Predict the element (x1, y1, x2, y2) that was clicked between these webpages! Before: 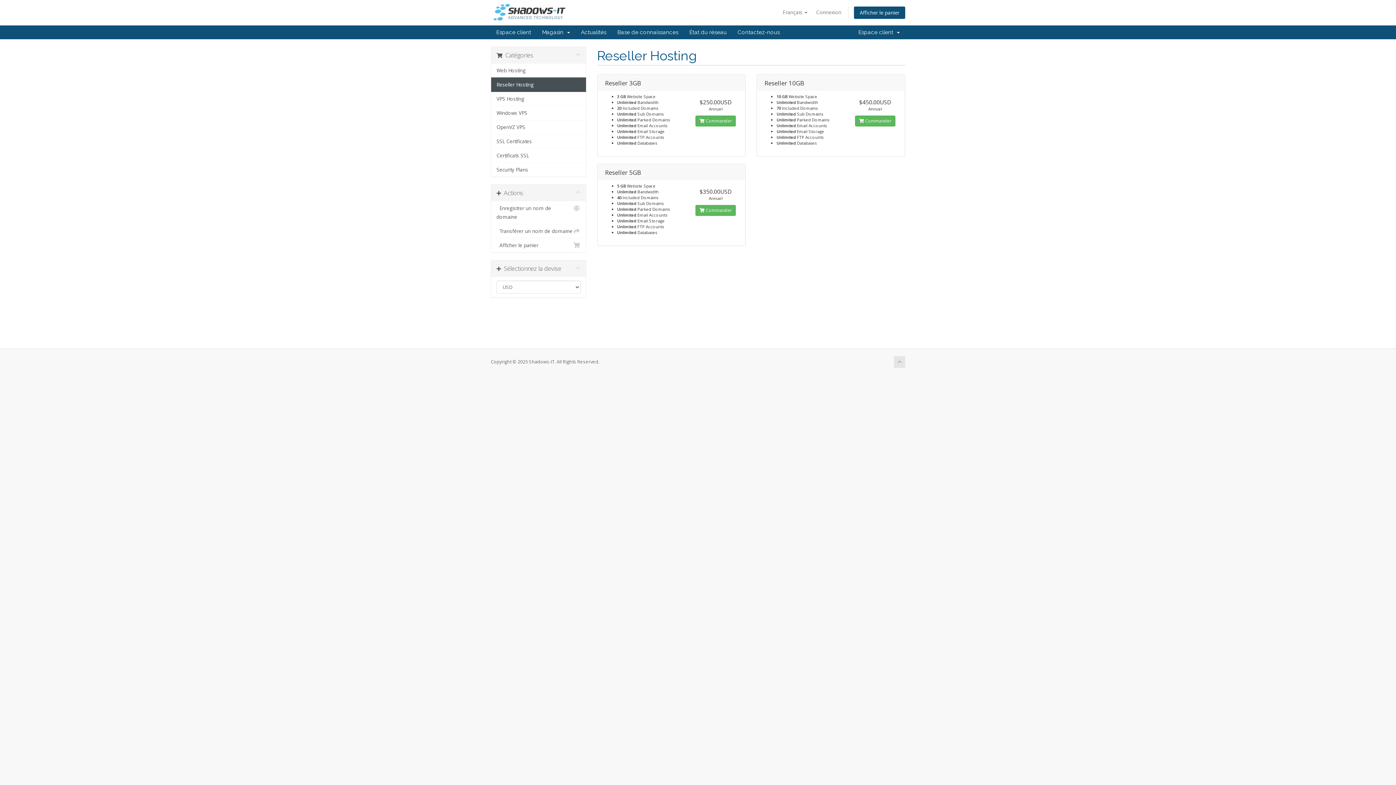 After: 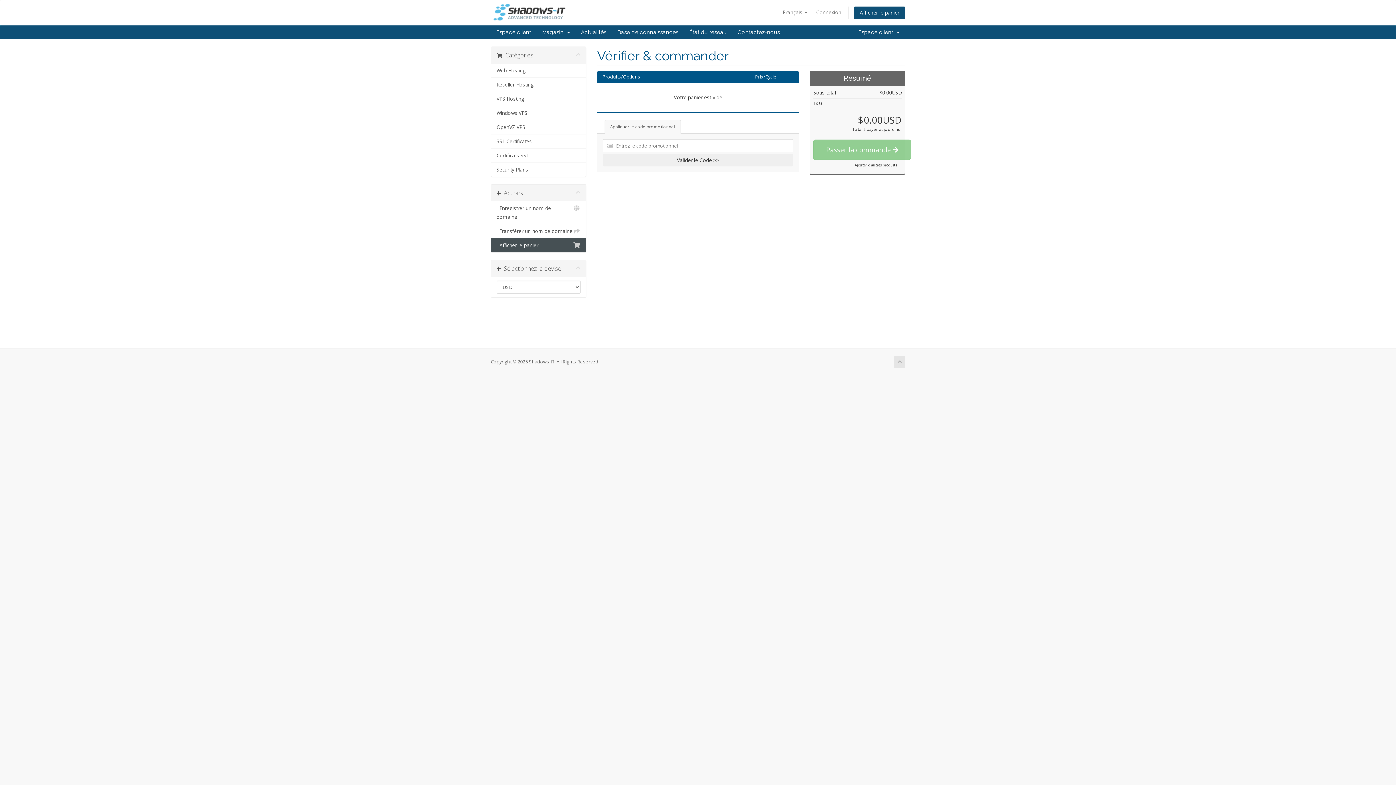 Action: bbox: (854, 6, 905, 19) label: Afficher le panier